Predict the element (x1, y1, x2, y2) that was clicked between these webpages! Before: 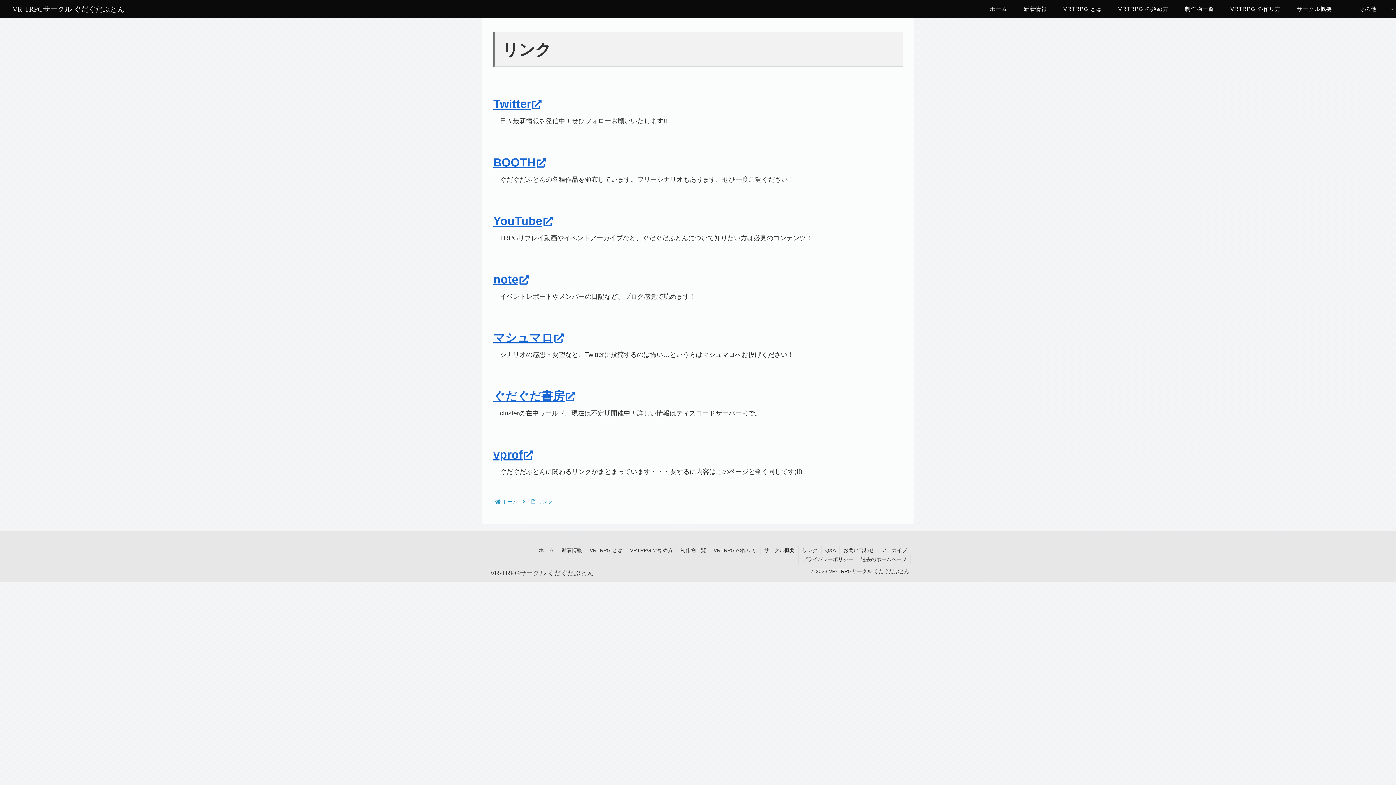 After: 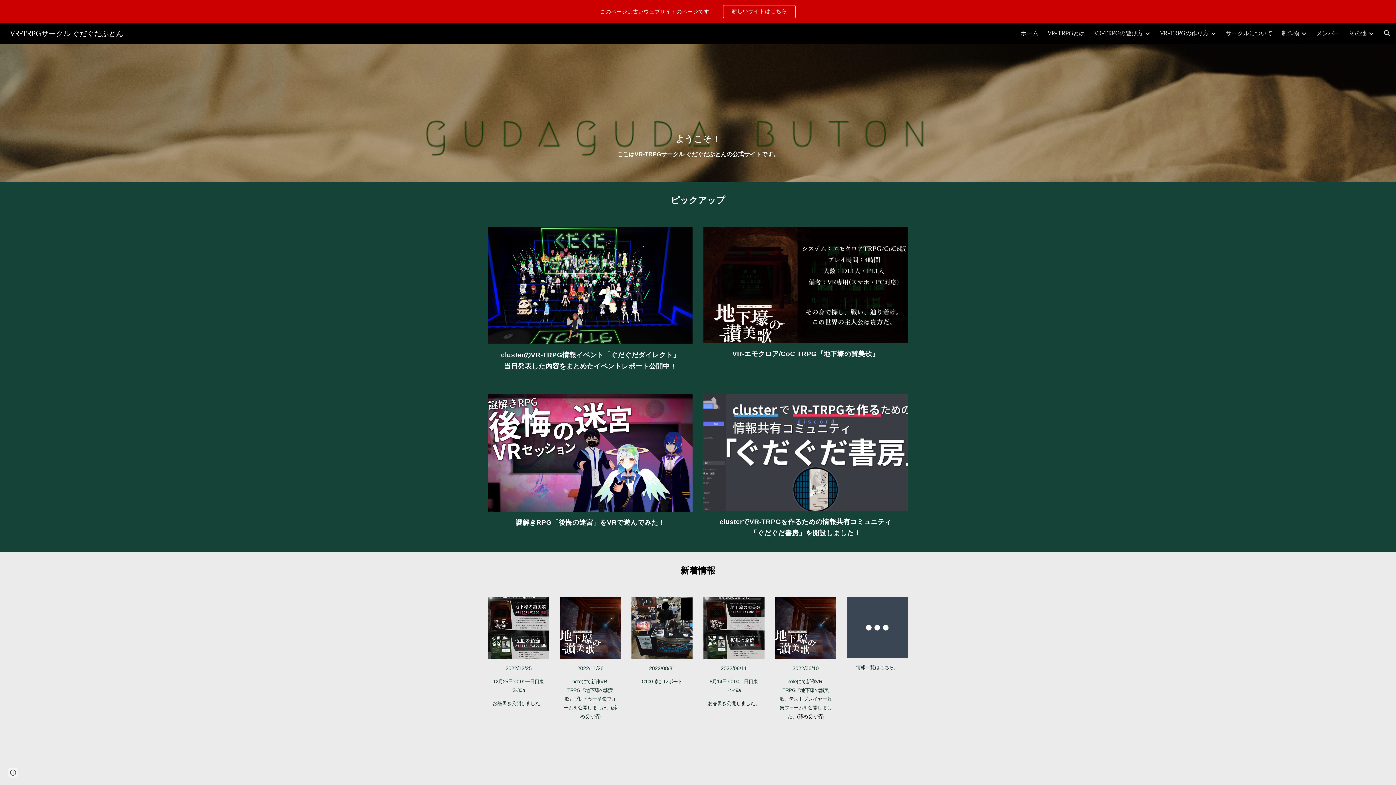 Action: label: 過去のホームページ bbox: (857, 555, 910, 564)